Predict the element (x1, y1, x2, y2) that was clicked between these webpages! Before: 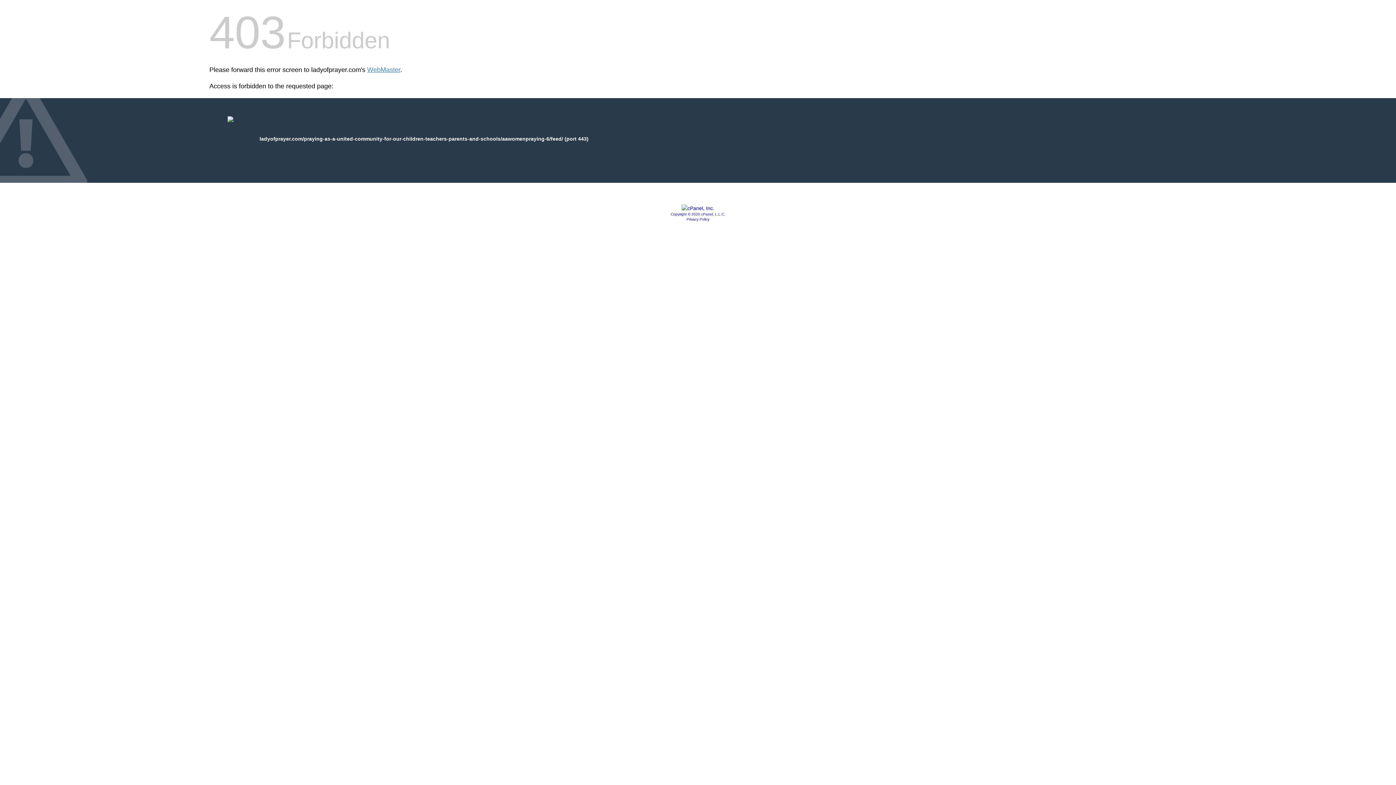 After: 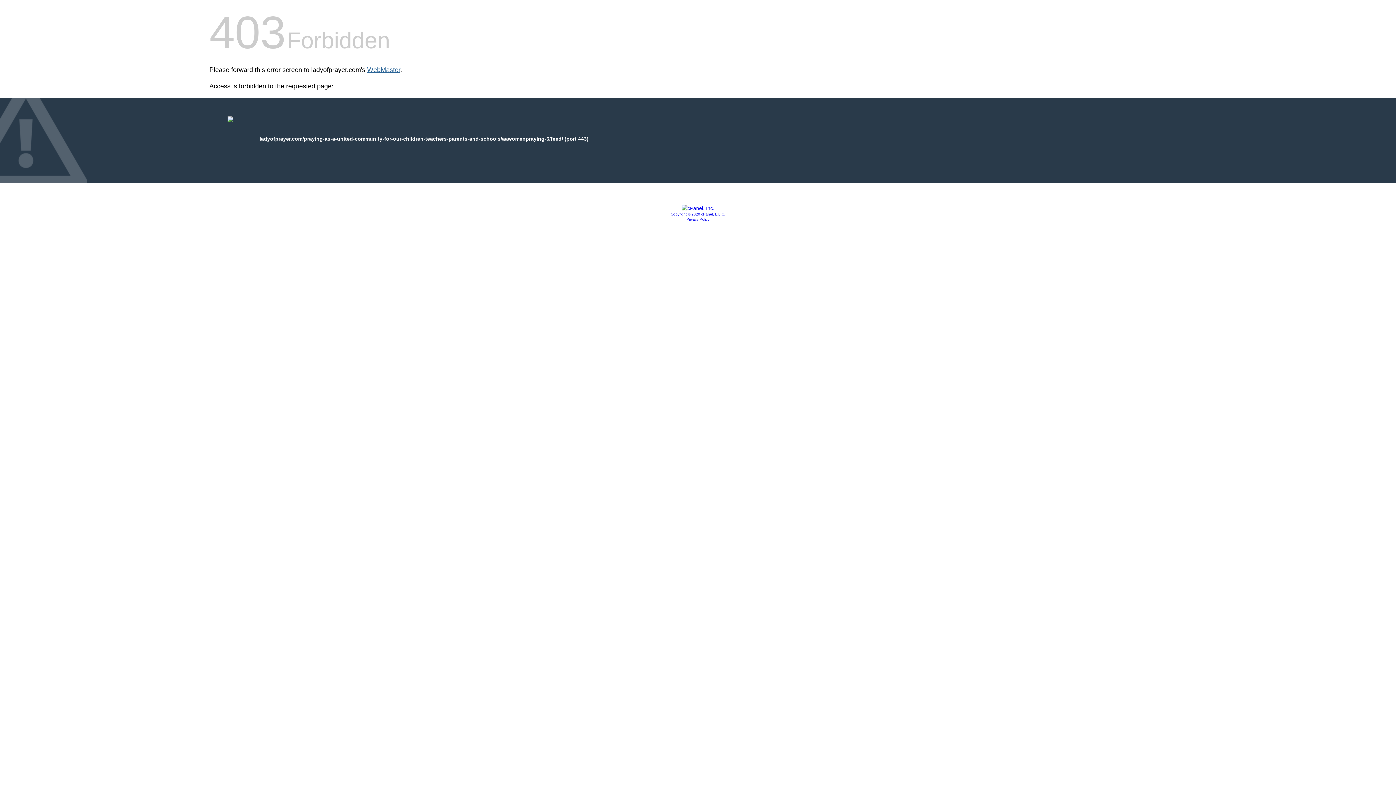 Action: bbox: (367, 66, 400, 73) label: WebMaster